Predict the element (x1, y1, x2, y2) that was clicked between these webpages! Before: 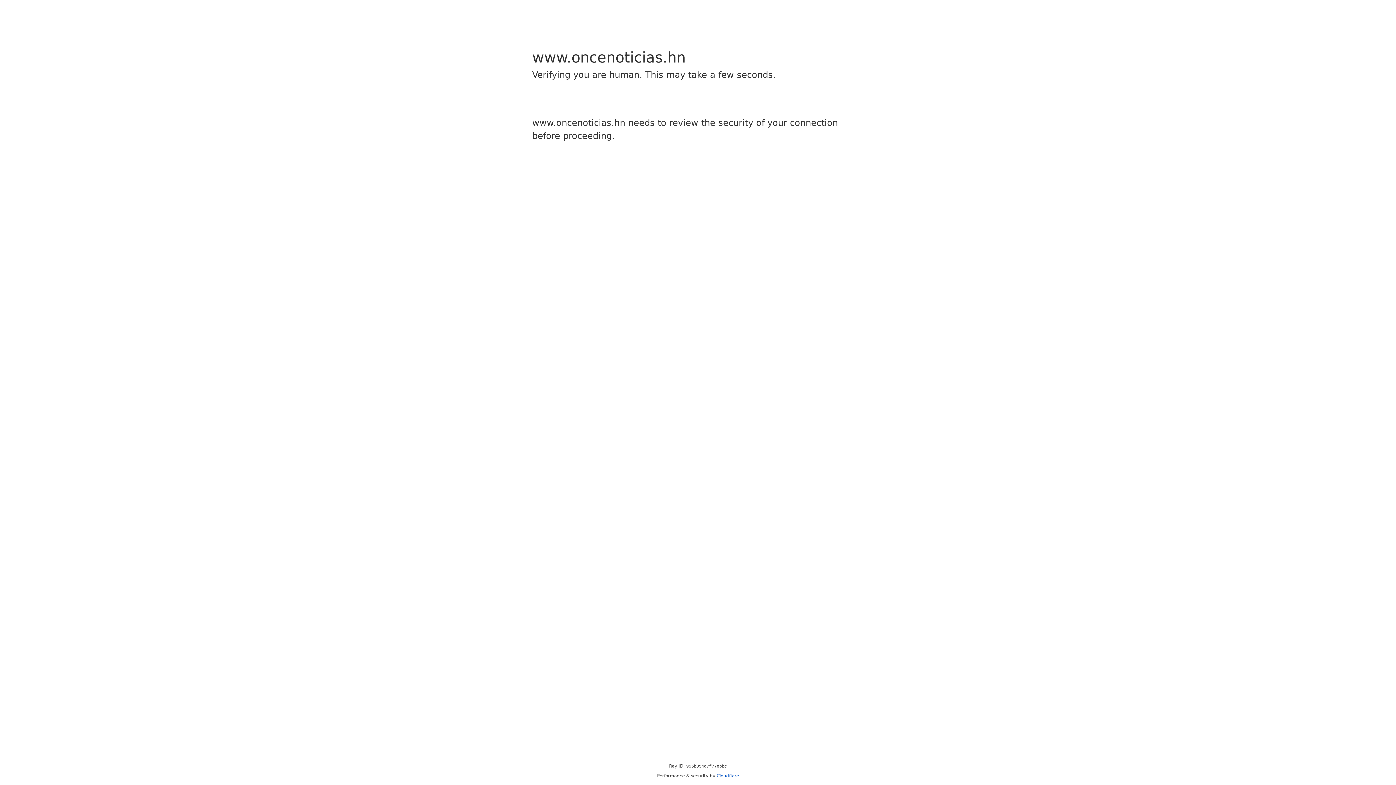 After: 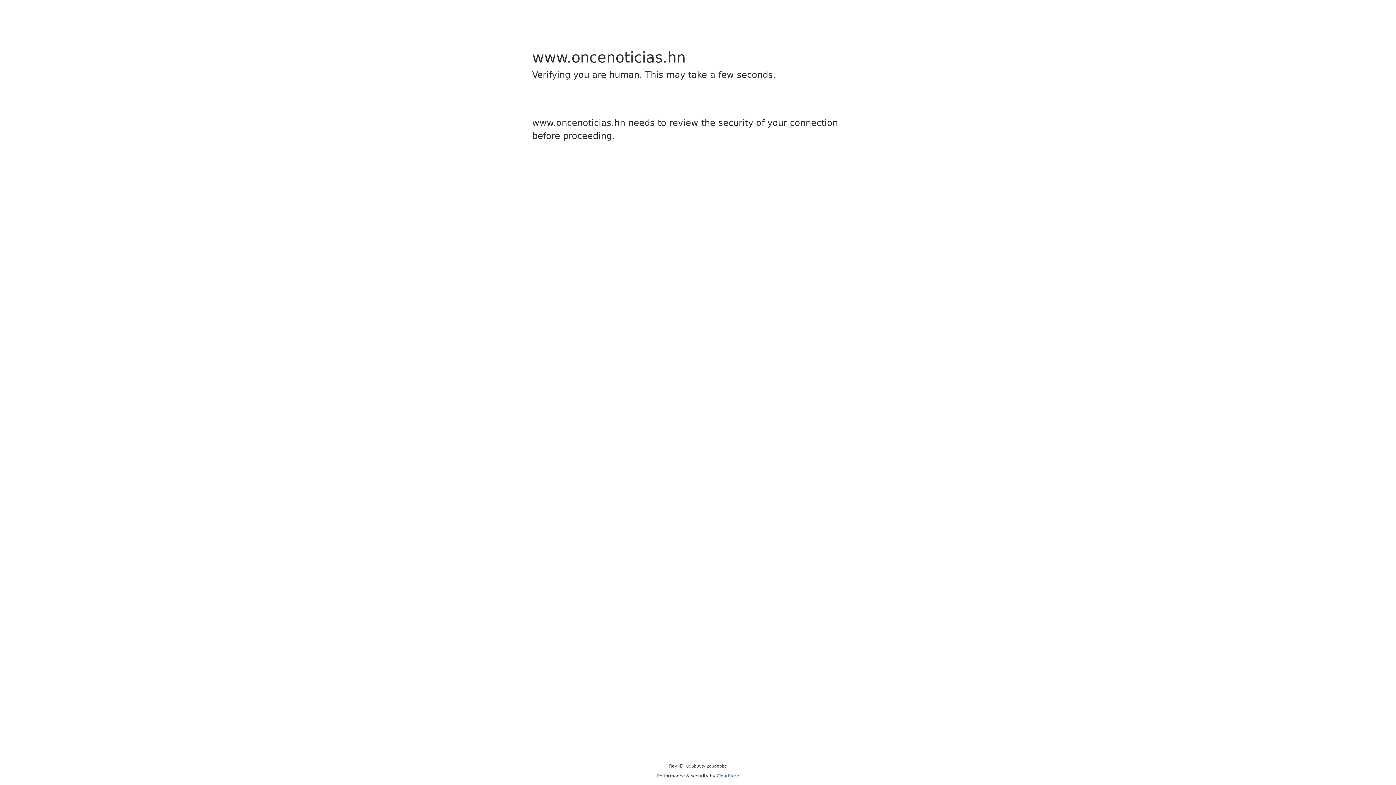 Action: label: Cloudflare bbox: (716, 773, 739, 778)